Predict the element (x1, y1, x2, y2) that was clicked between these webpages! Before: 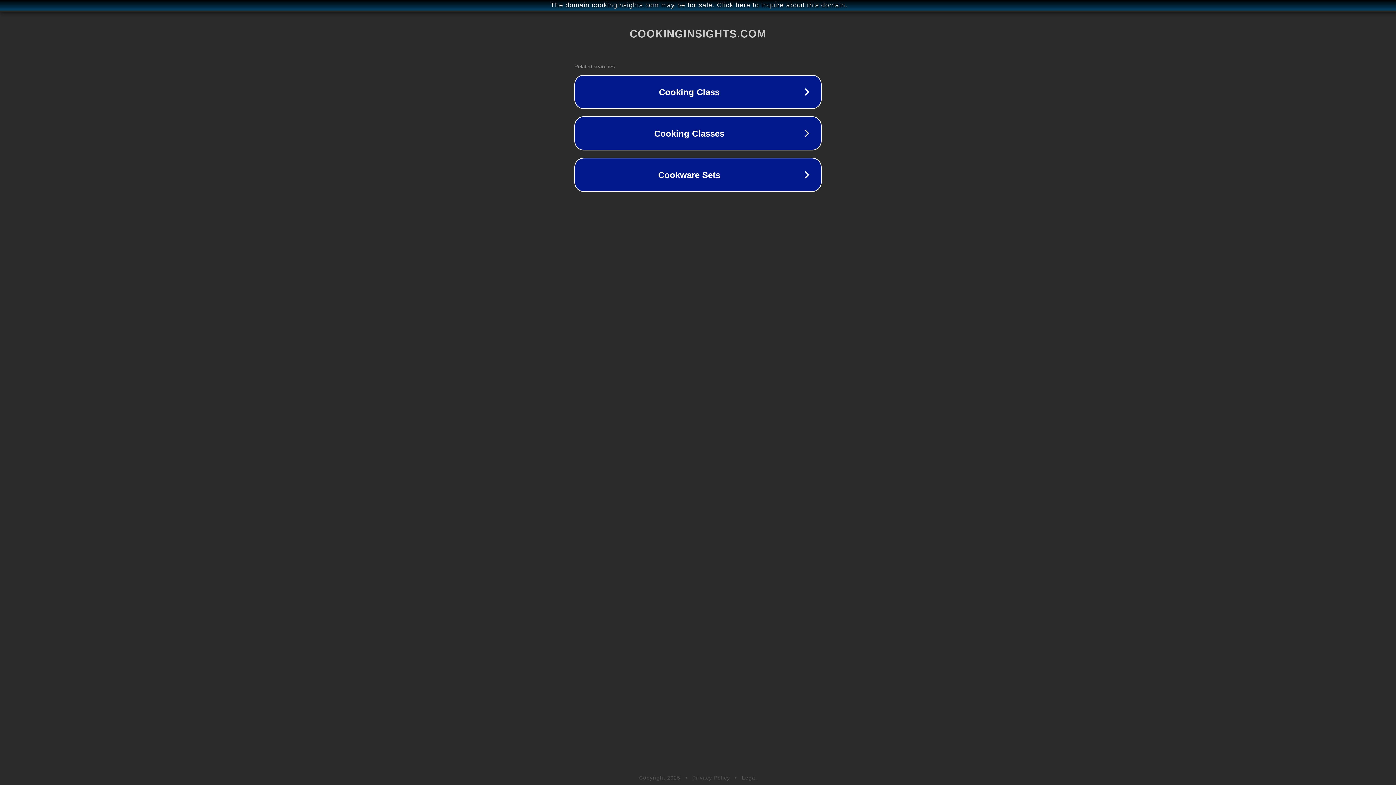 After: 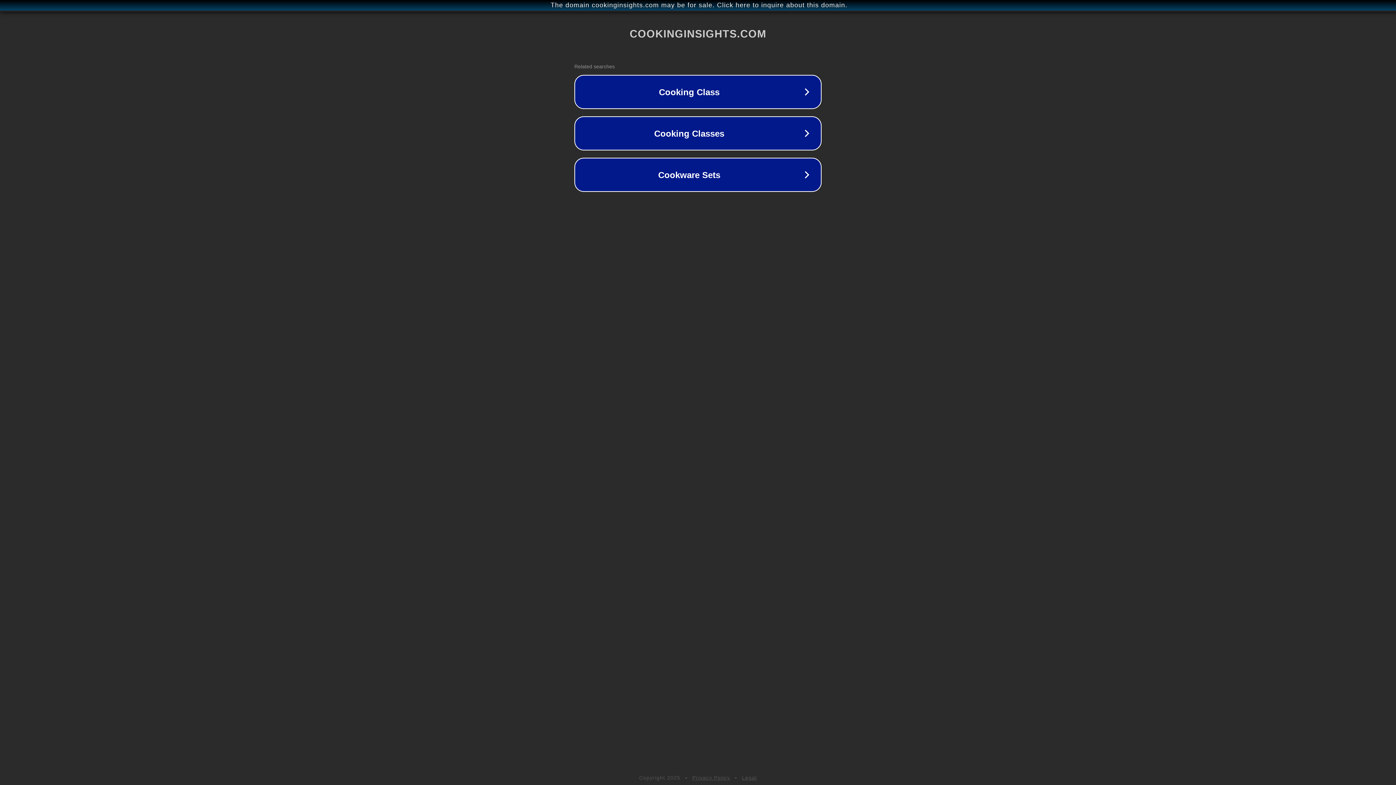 Action: label: Privacy Policy bbox: (692, 775, 730, 781)